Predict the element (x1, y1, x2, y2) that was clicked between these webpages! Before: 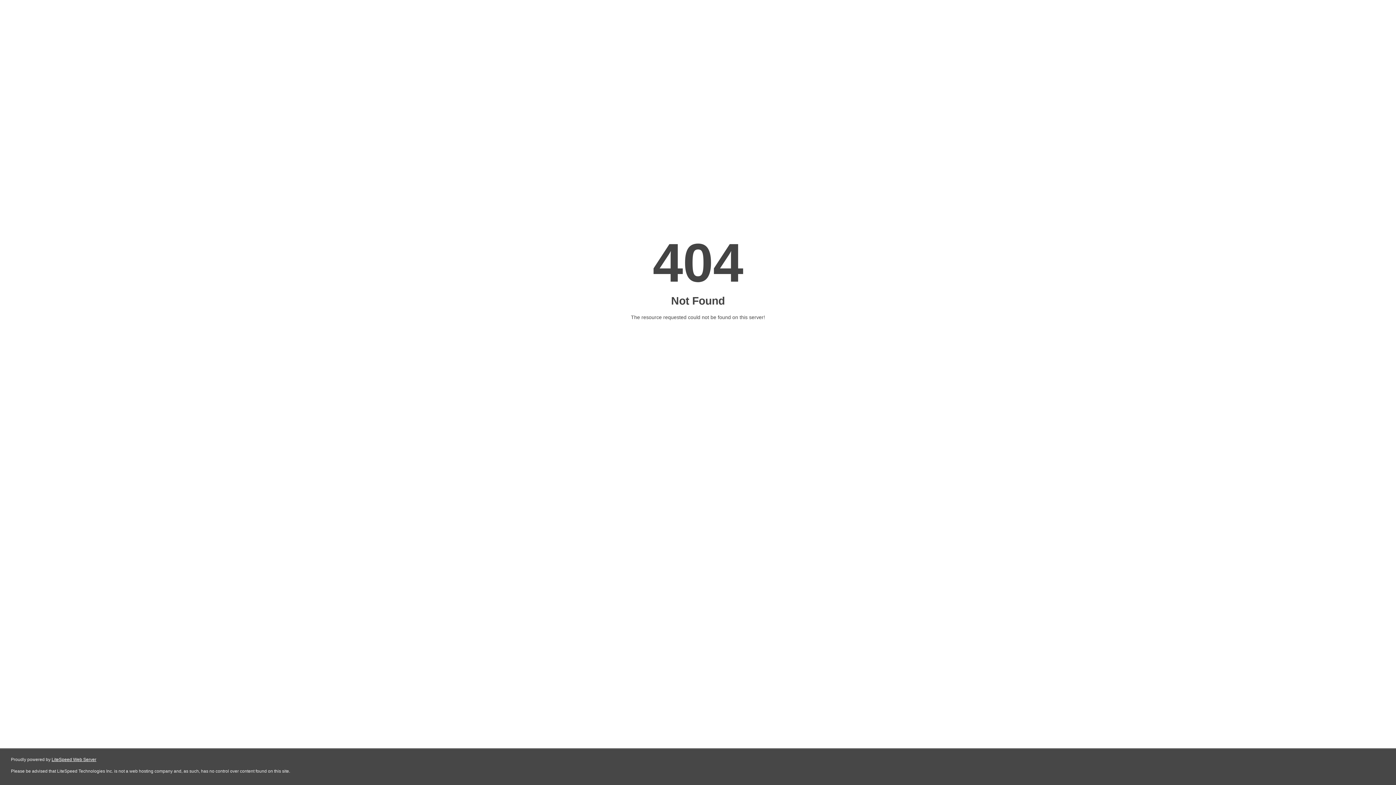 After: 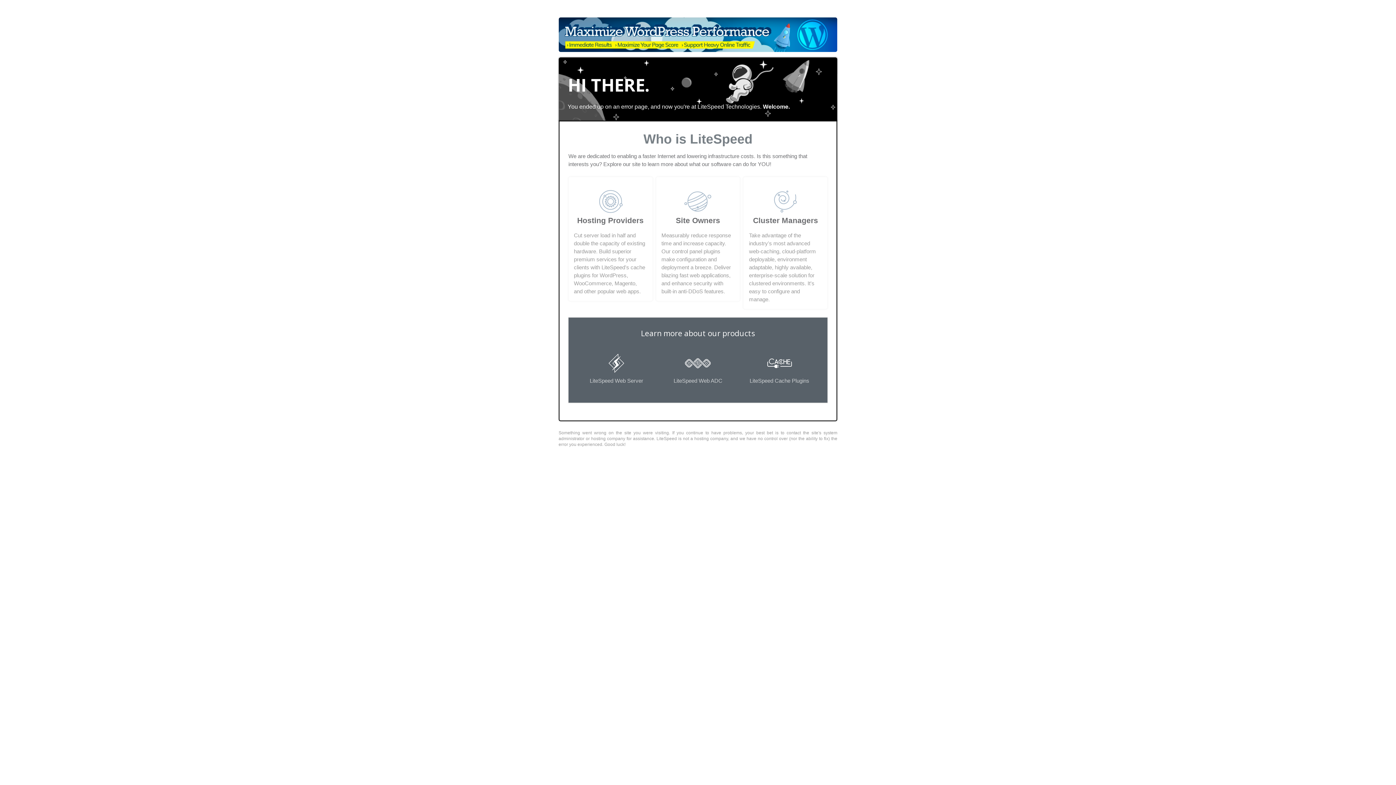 Action: bbox: (51, 757, 96, 762) label: LiteSpeed Web Server